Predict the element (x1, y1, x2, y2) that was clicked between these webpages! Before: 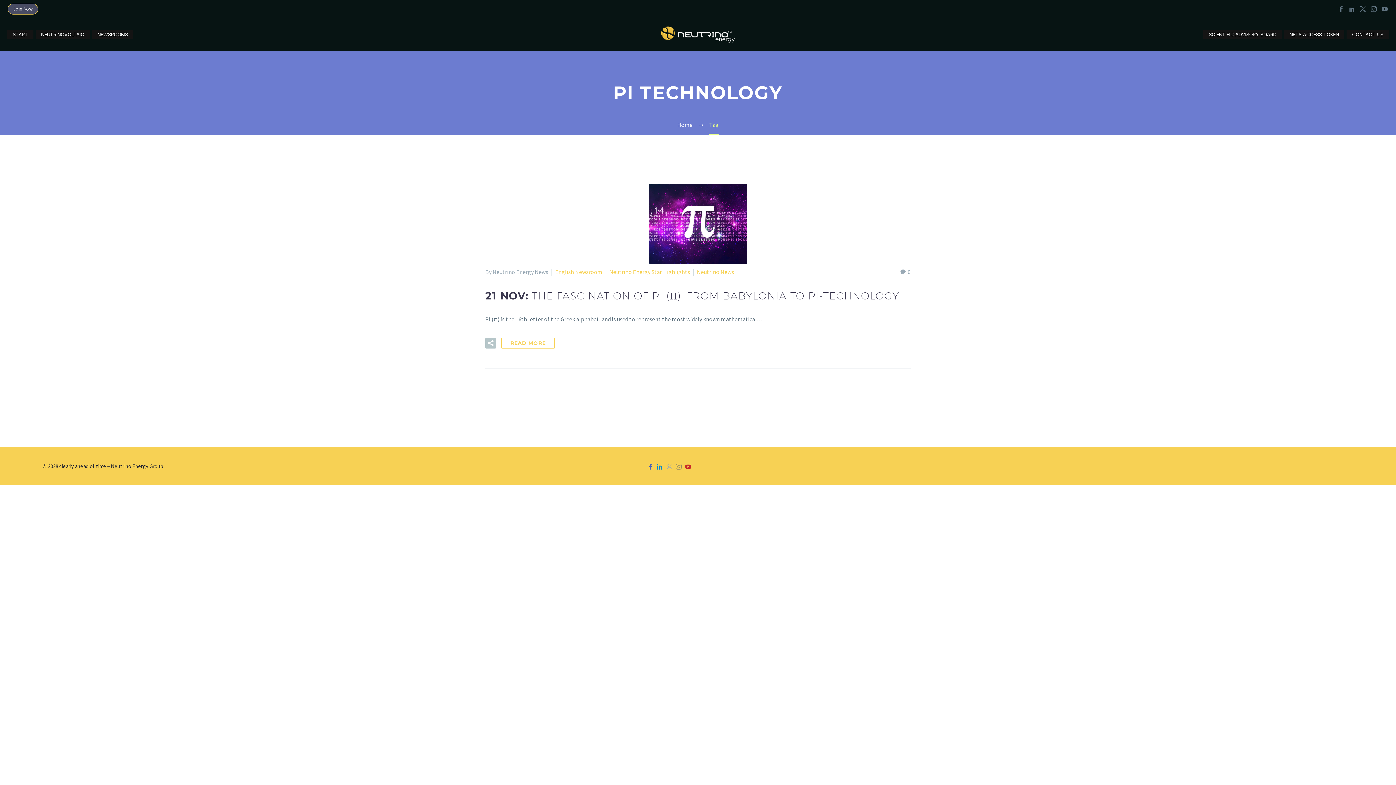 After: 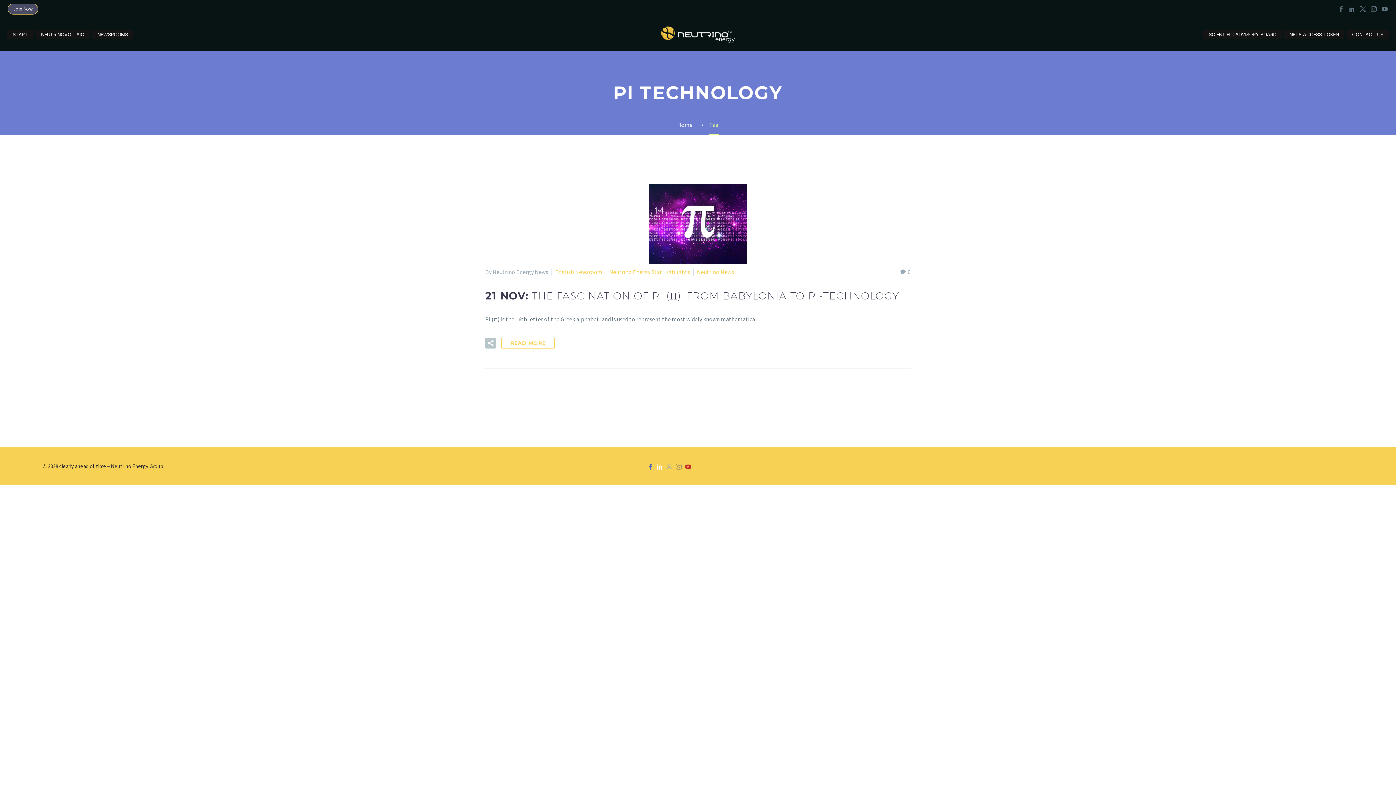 Action: bbox: (657, 463, 662, 469)